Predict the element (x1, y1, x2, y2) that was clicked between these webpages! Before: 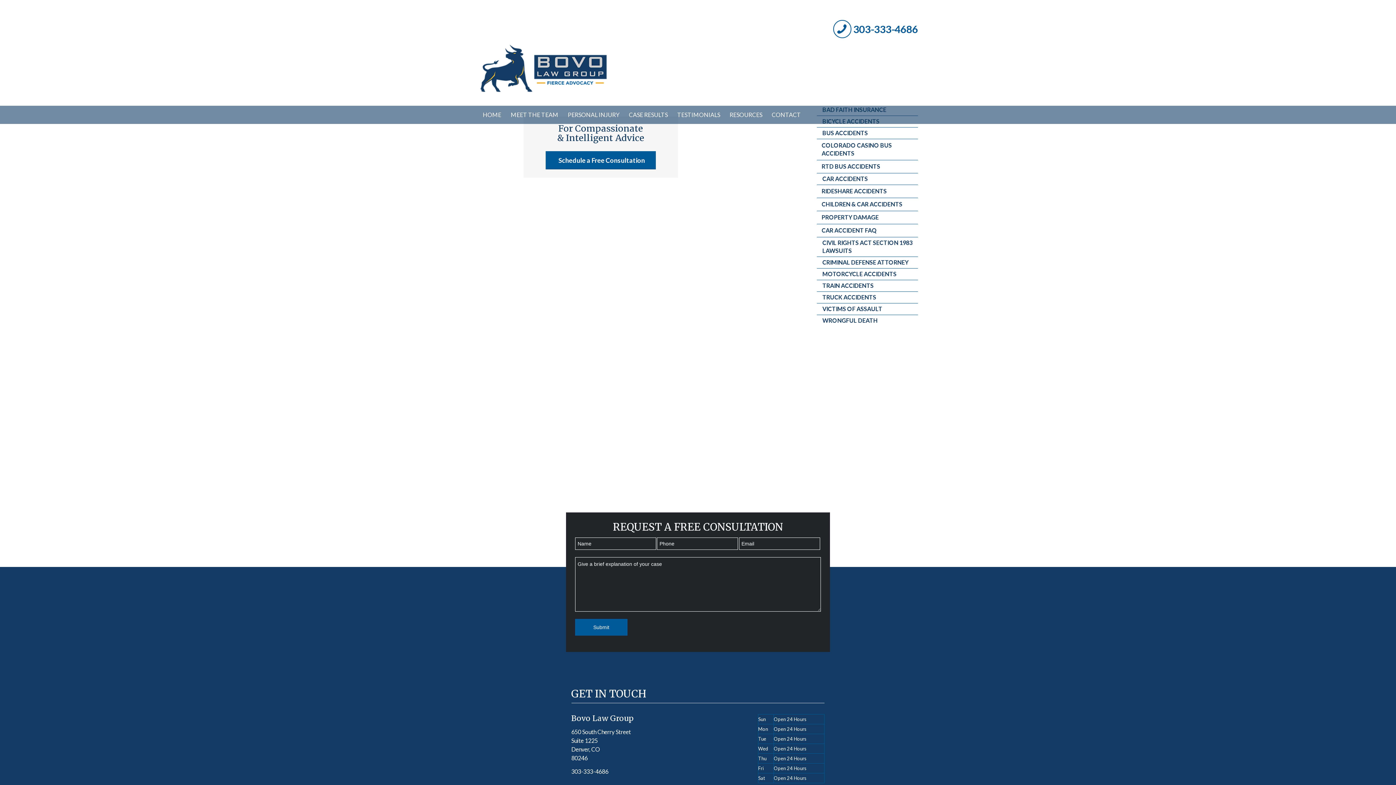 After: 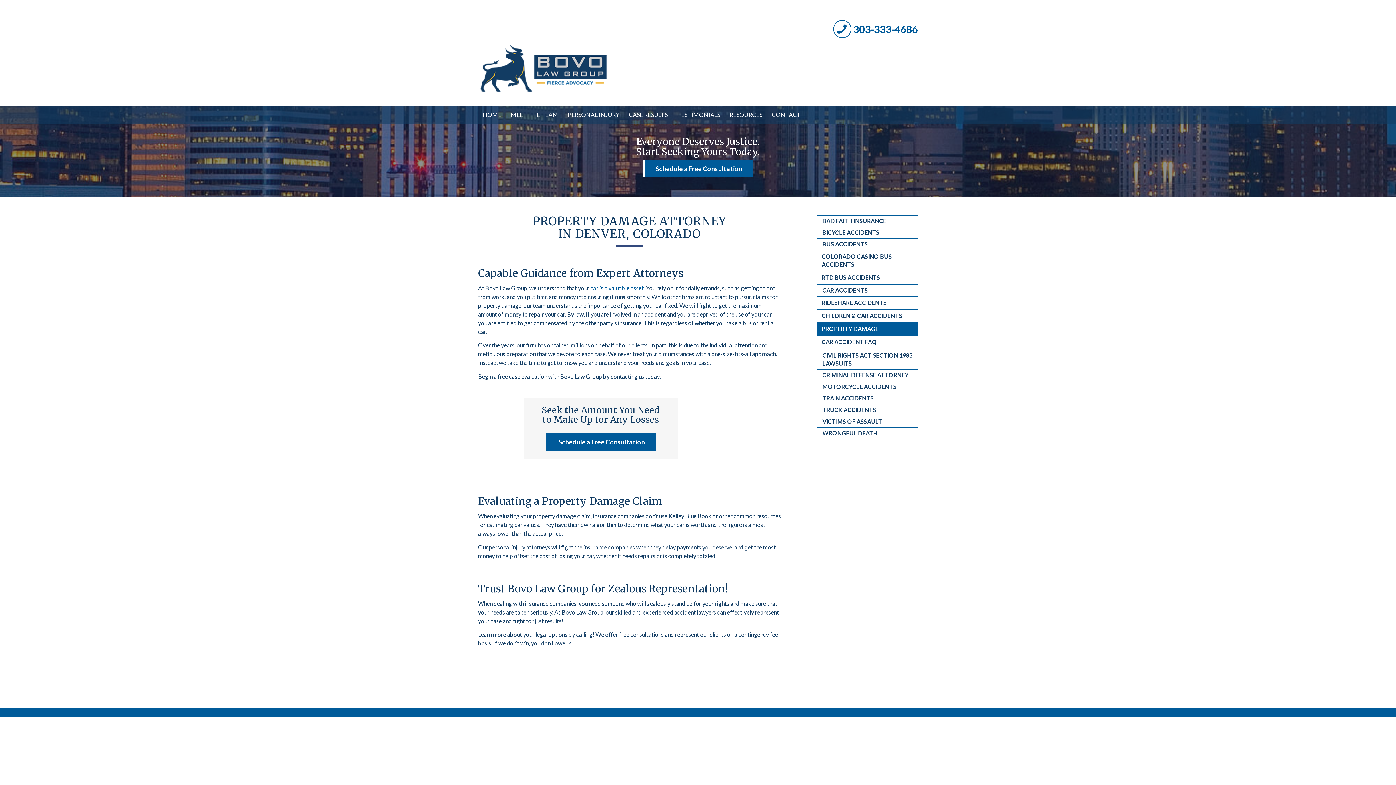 Action: bbox: (821, 211, 918, 224) label: PROPERTY DAMAGE